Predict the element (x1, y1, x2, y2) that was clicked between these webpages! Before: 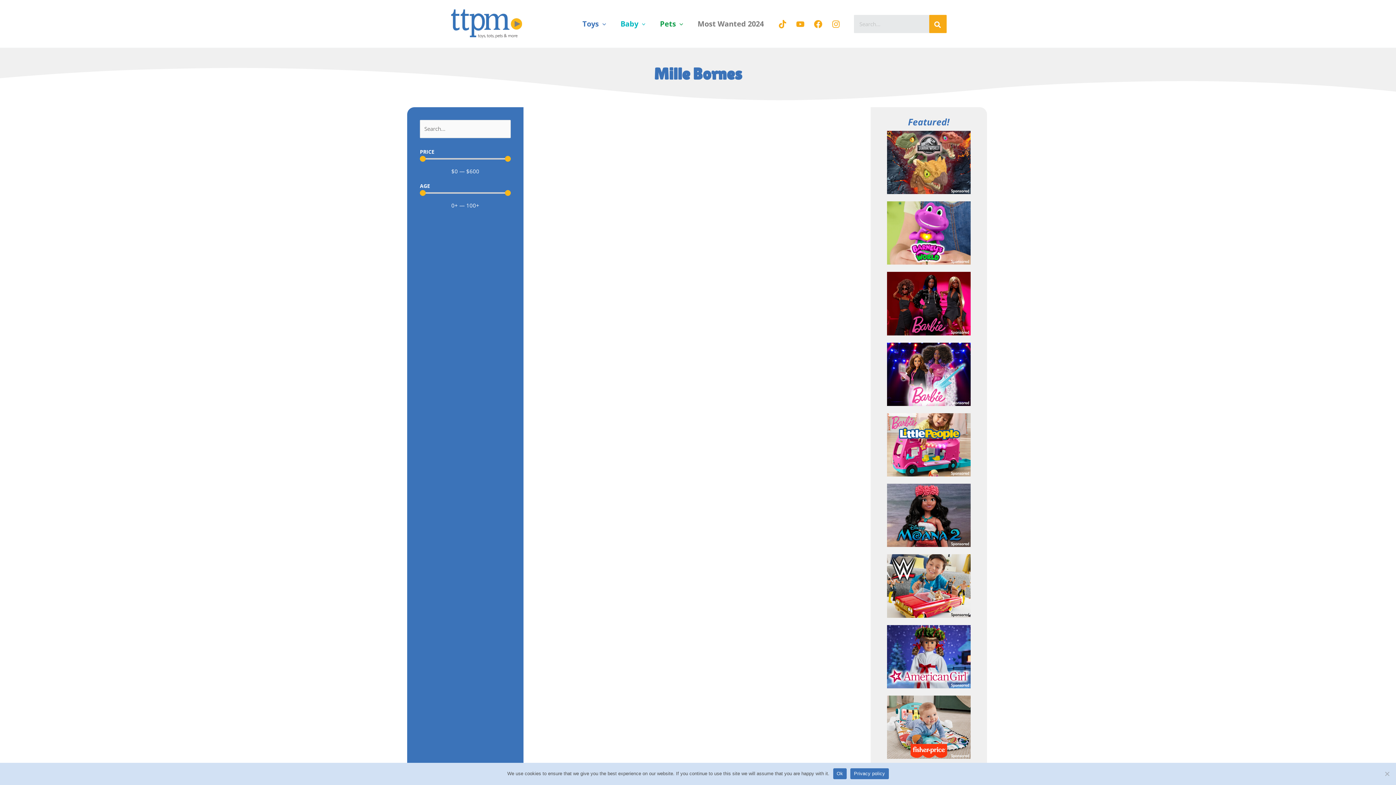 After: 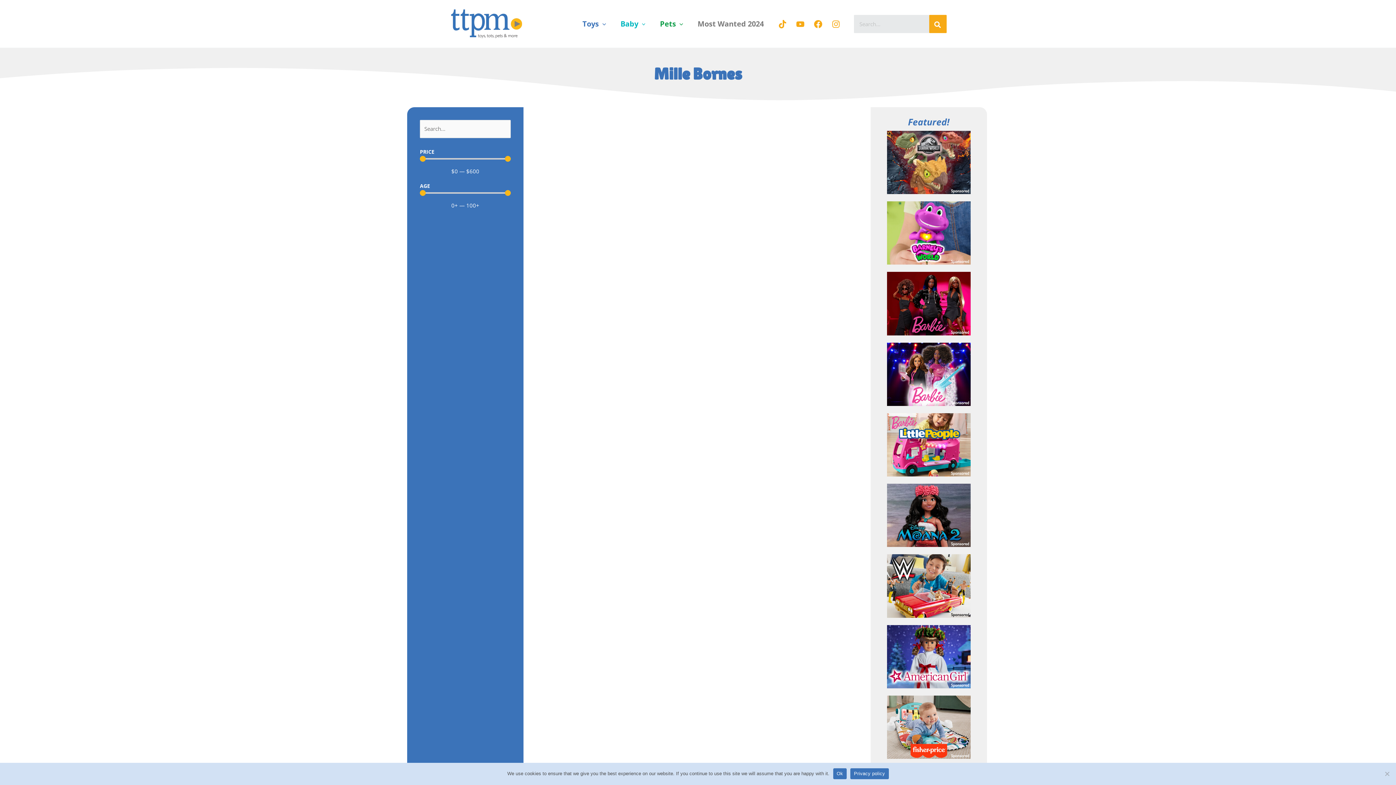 Action: bbox: (850, 768, 888, 779) label: Privacy policy